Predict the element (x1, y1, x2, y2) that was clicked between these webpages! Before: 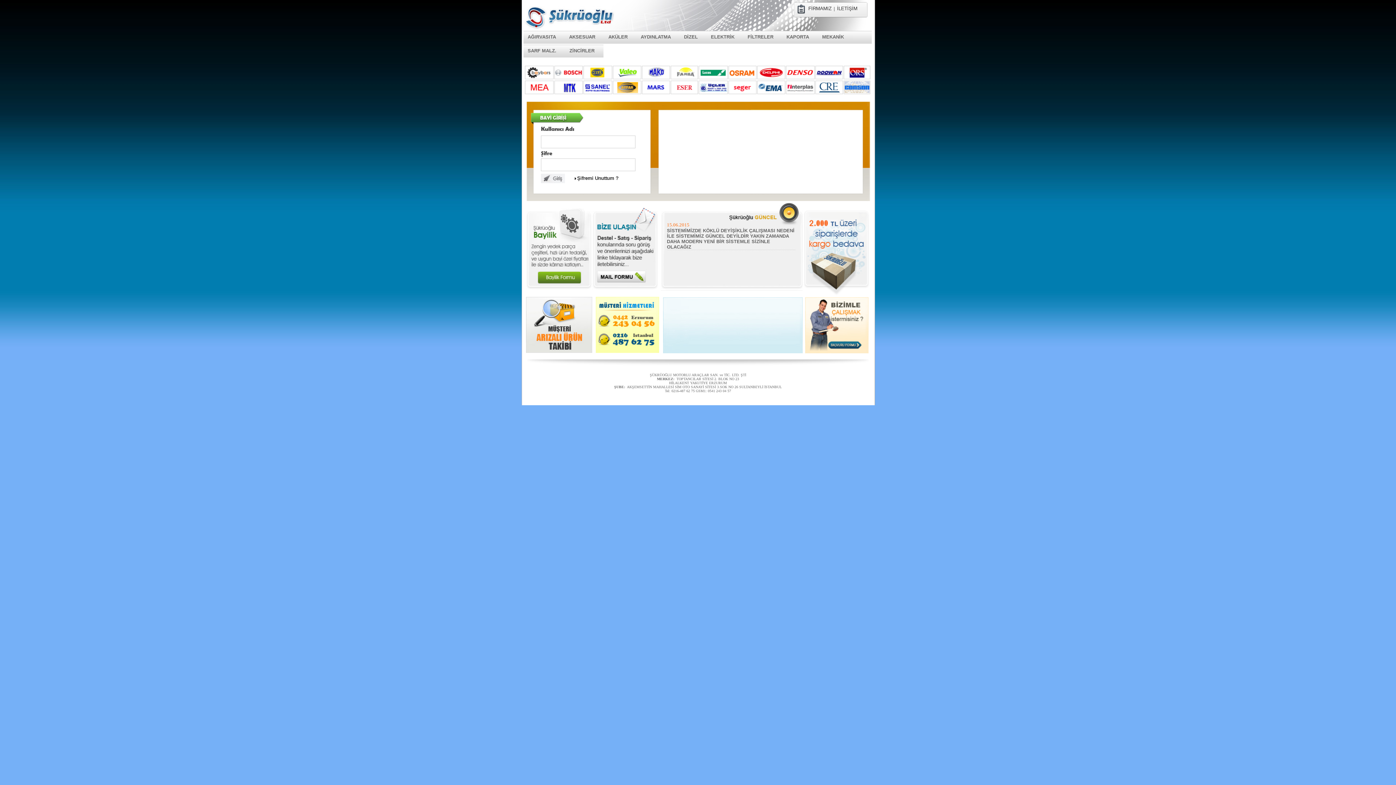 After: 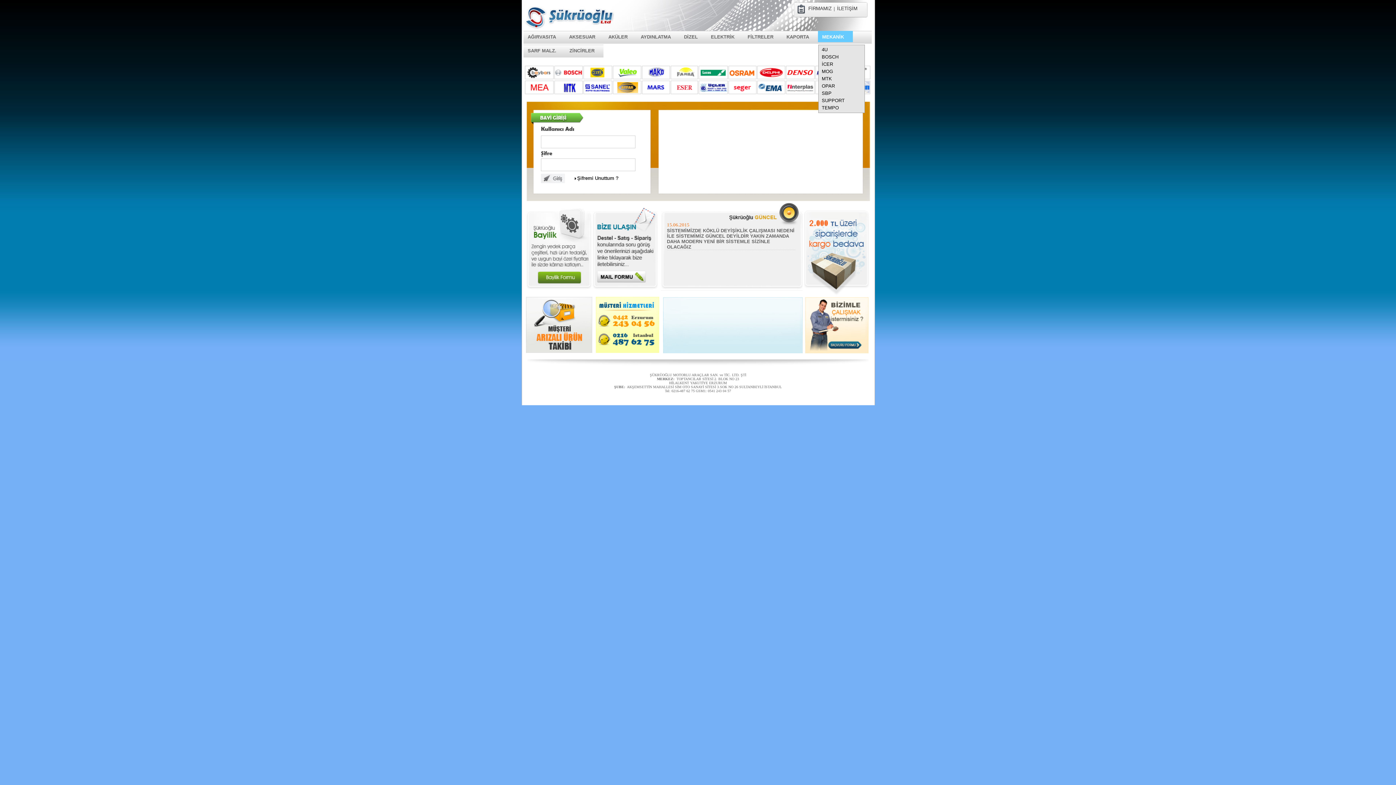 Action: bbox: (818, 30, 852, 43) label: MEKANİK